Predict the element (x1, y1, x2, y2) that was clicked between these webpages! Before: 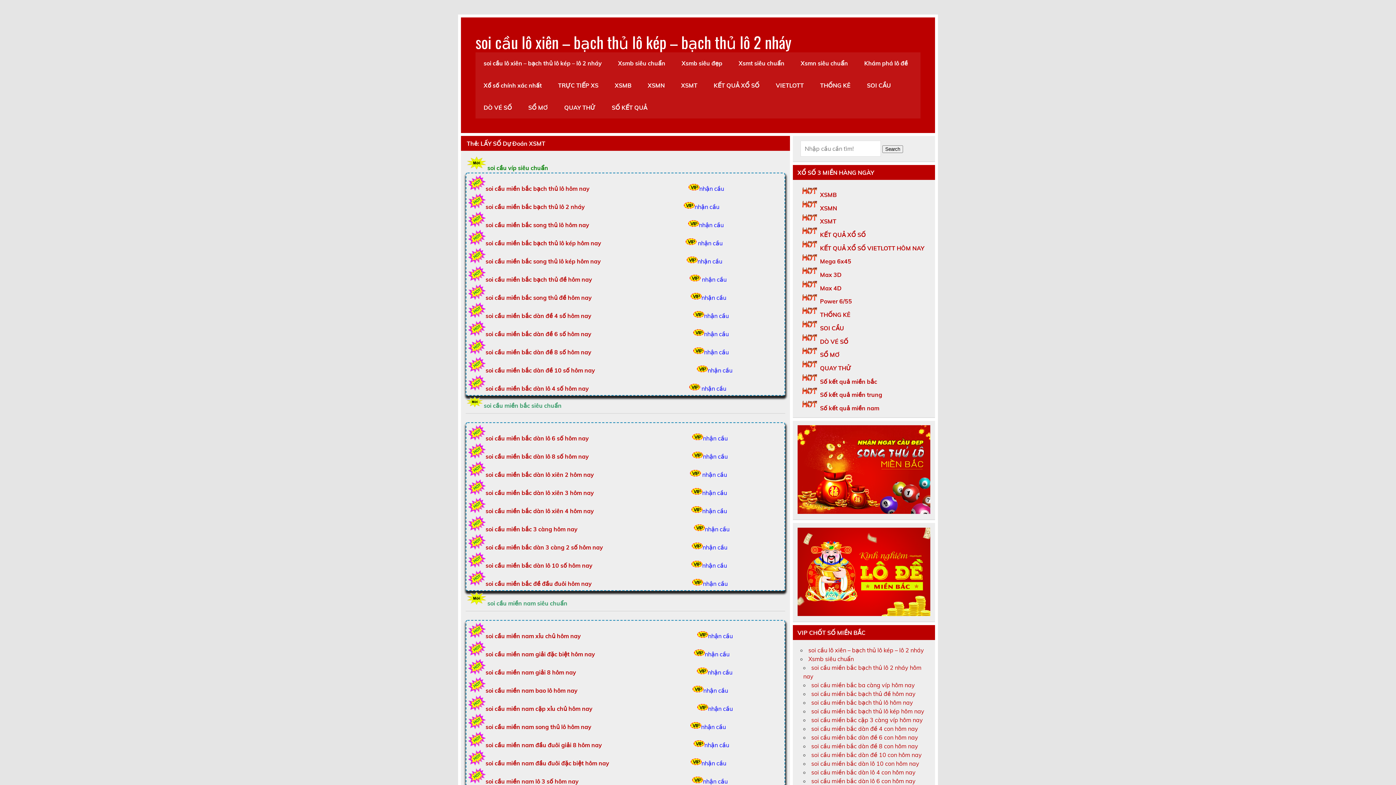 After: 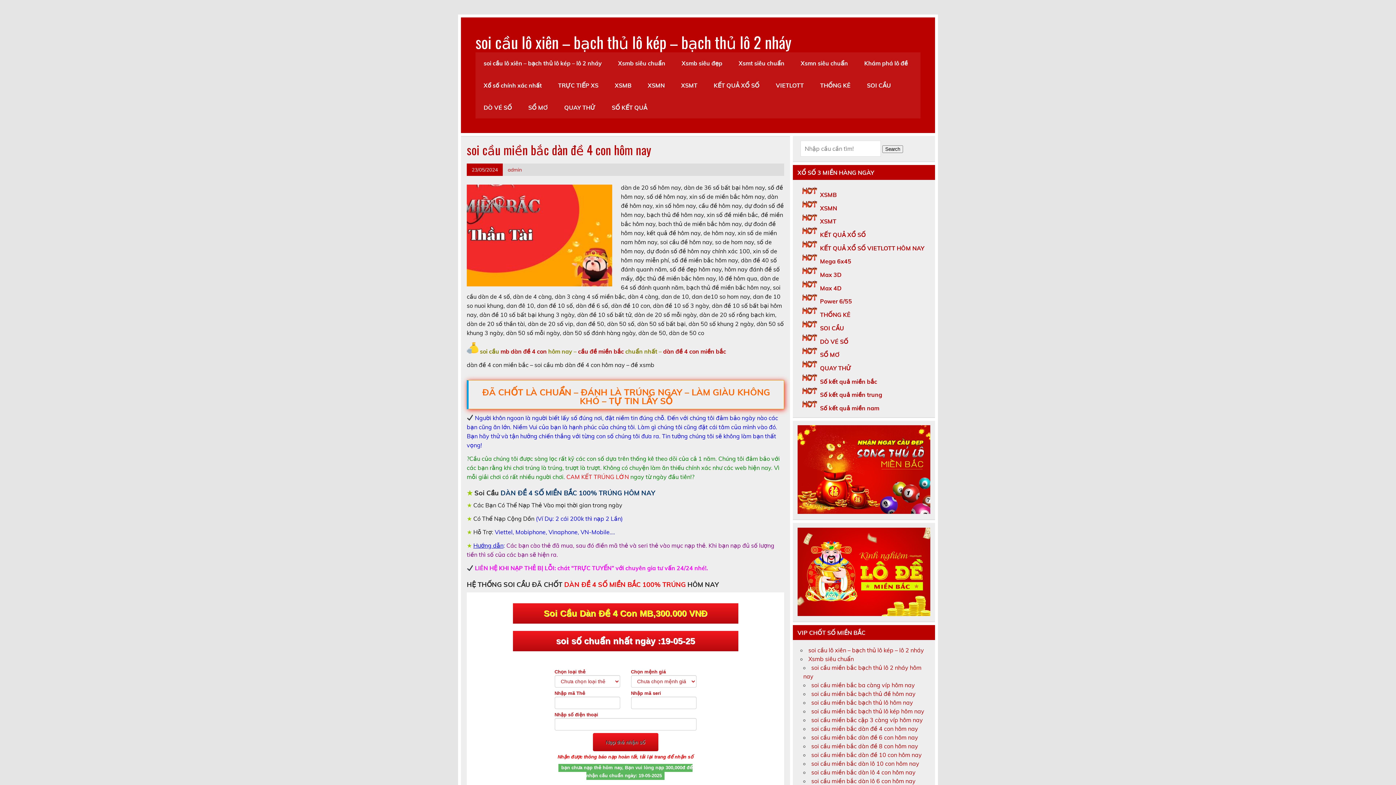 Action: label: soi cầu miền bắc dàn đề 4 số hôm nay bbox: (485, 312, 591, 319)